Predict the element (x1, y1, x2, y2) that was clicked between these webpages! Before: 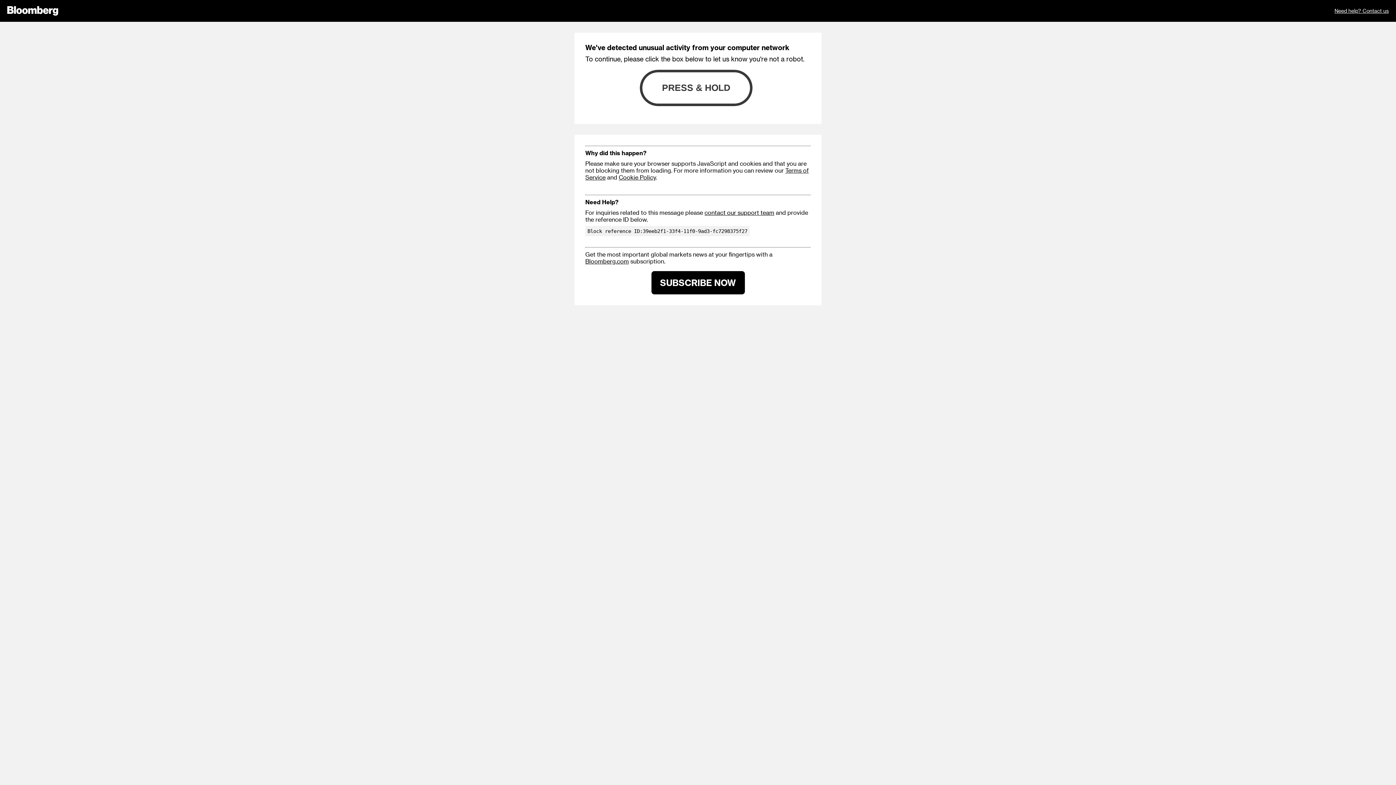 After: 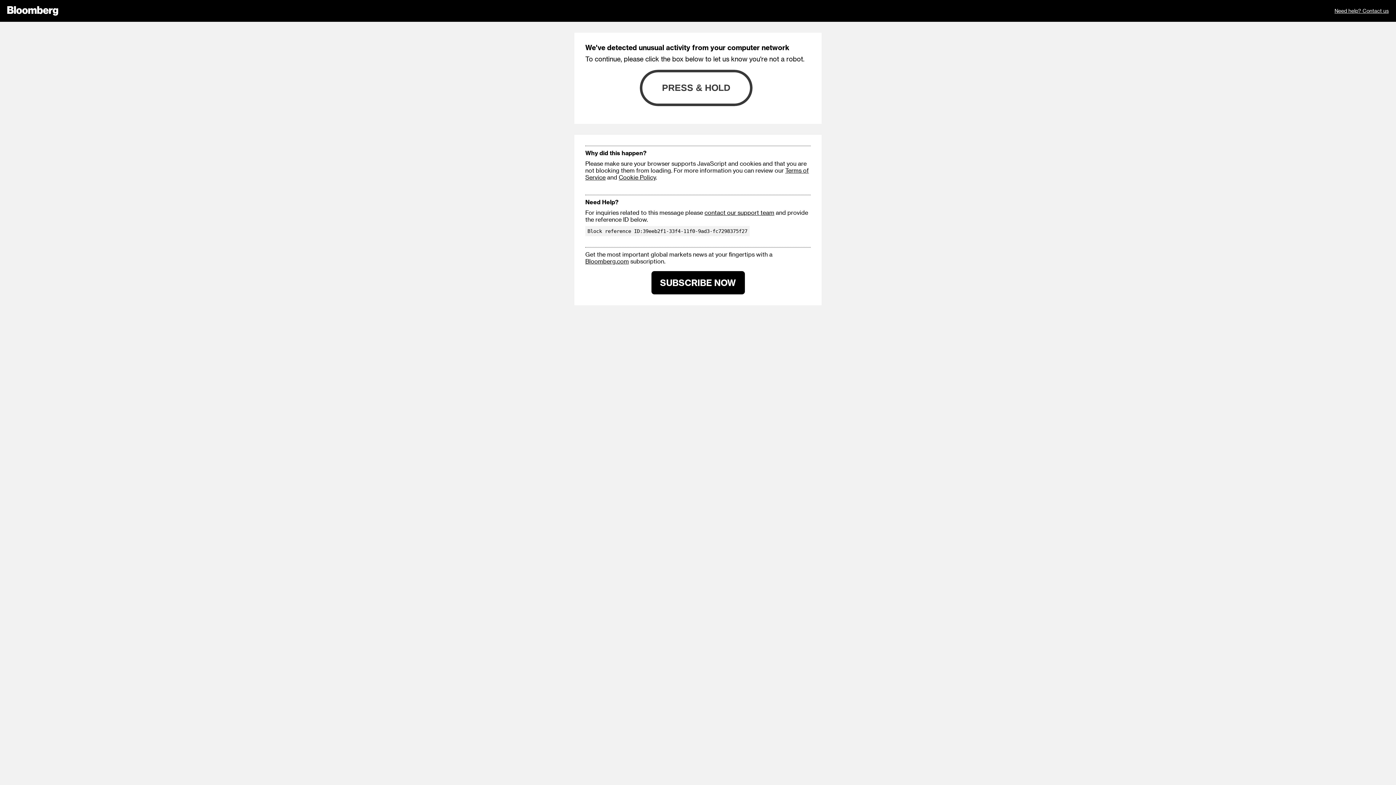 Action: bbox: (618, 173, 656, 180) label: Cookie Policy